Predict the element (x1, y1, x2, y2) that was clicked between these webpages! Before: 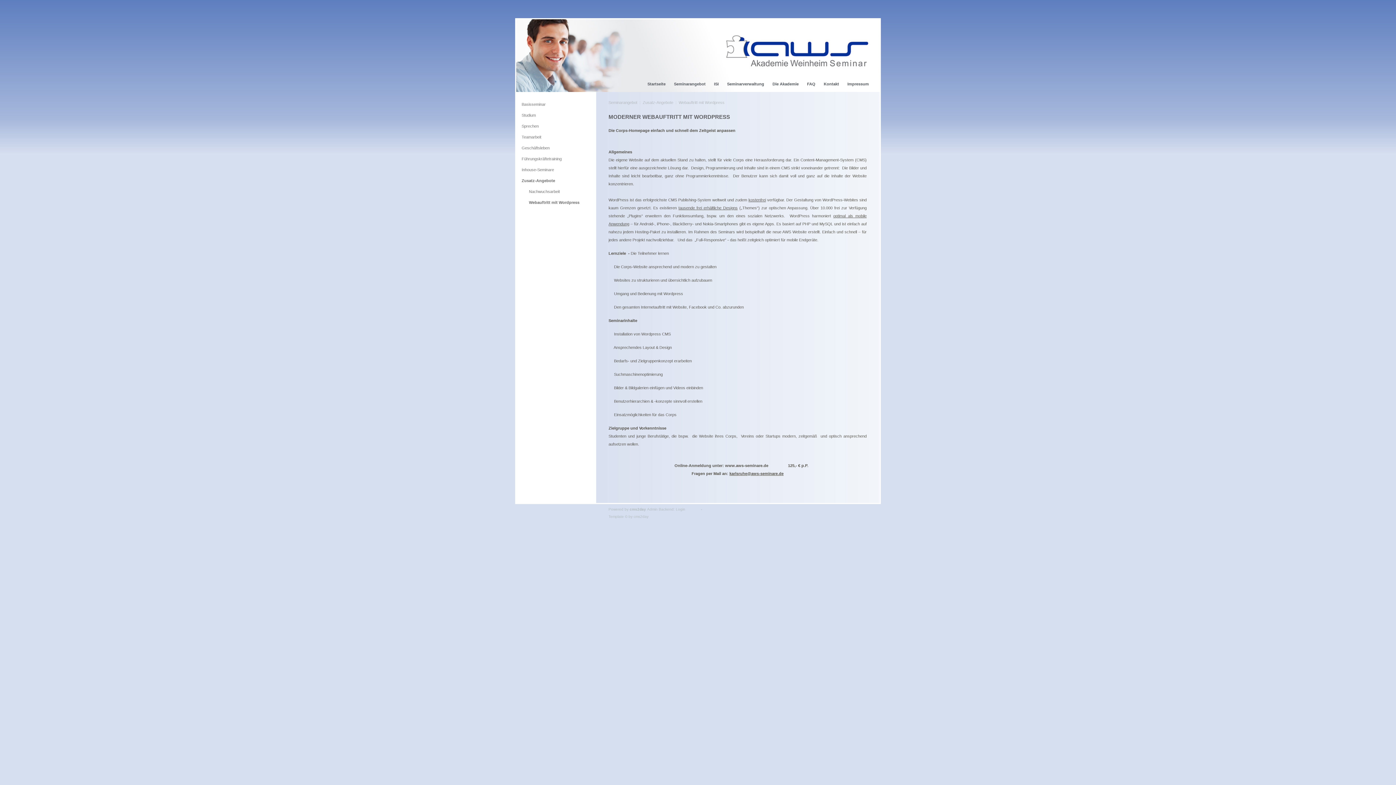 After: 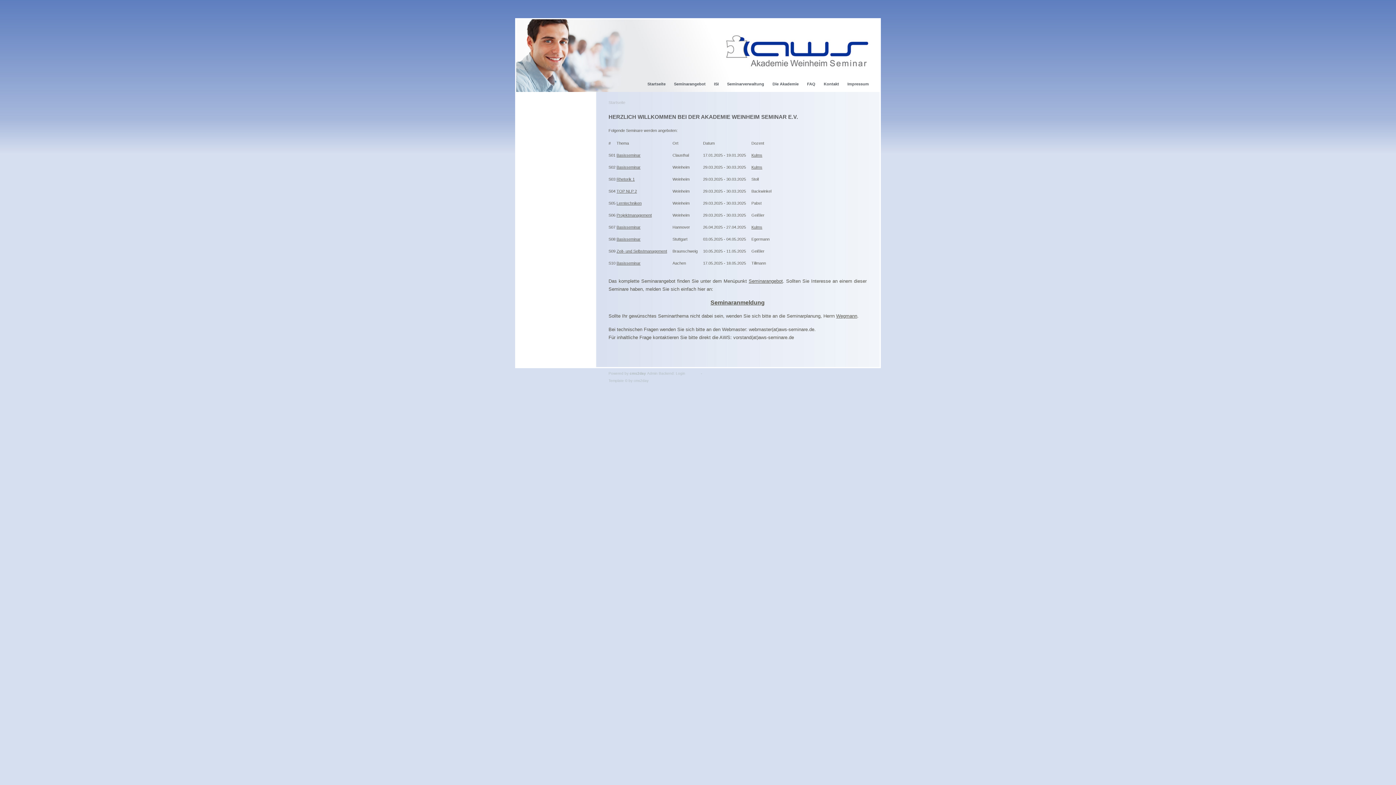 Action: bbox: (644, 78, 669, 89) label: Startseite